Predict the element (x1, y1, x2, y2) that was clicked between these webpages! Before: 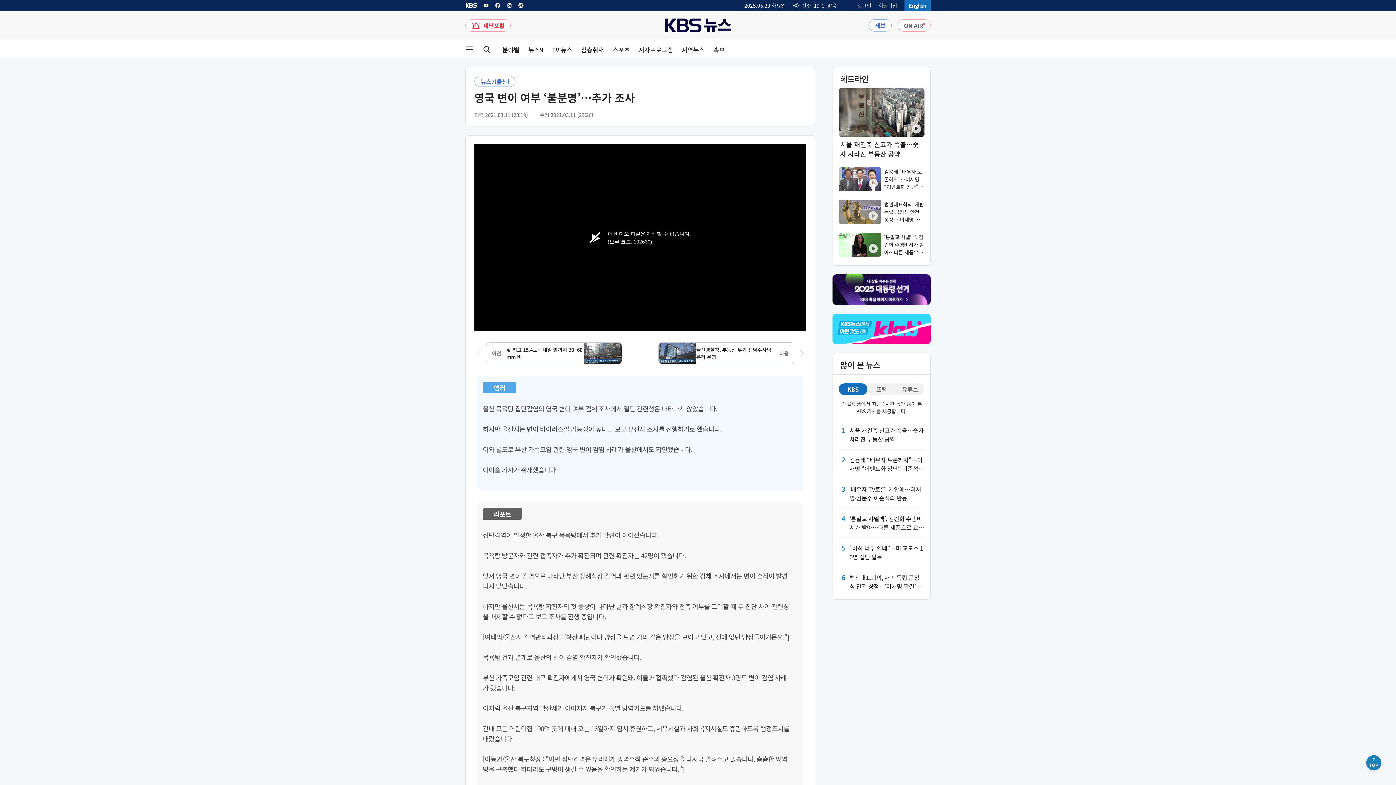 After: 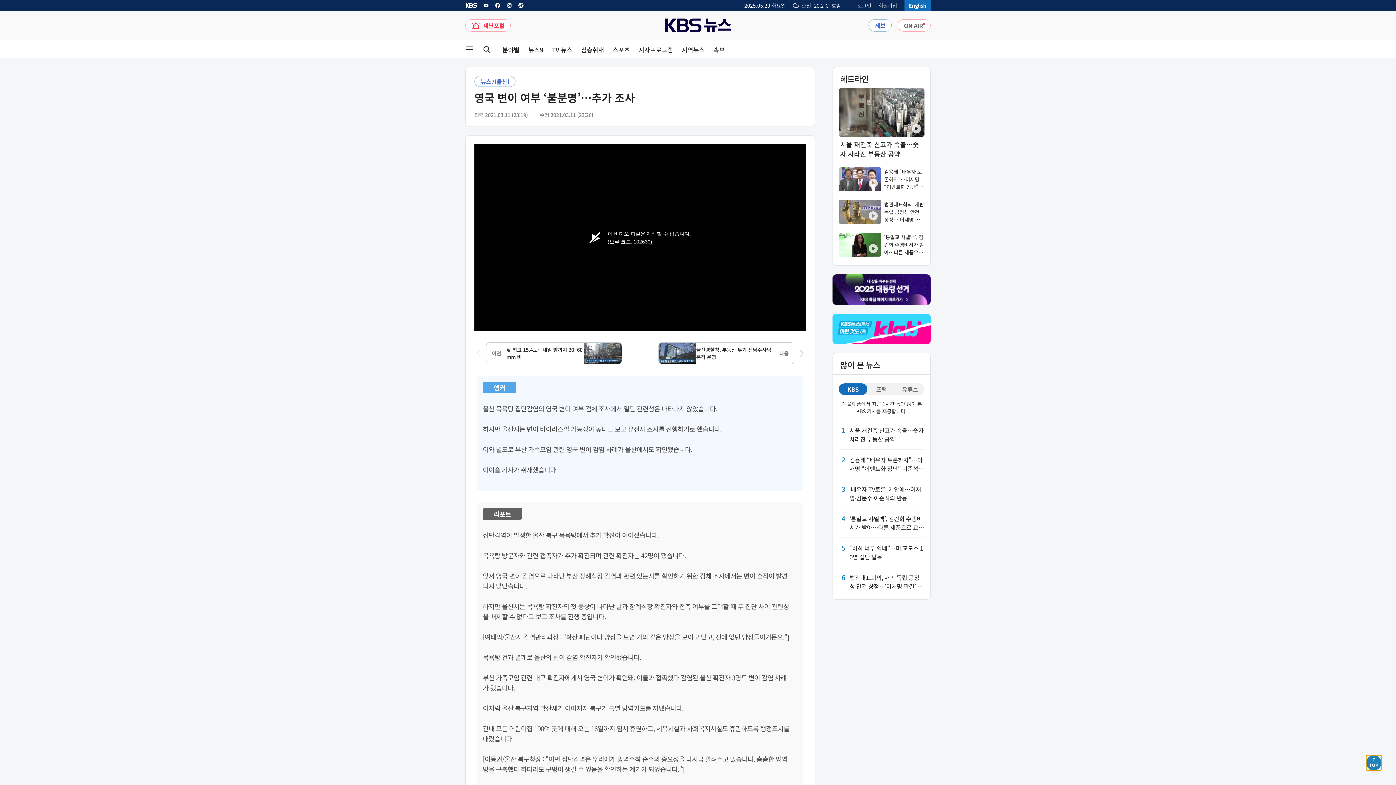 Action: bbox: (1366, 755, 1381, 770) label: 맨위로 이동 버튼